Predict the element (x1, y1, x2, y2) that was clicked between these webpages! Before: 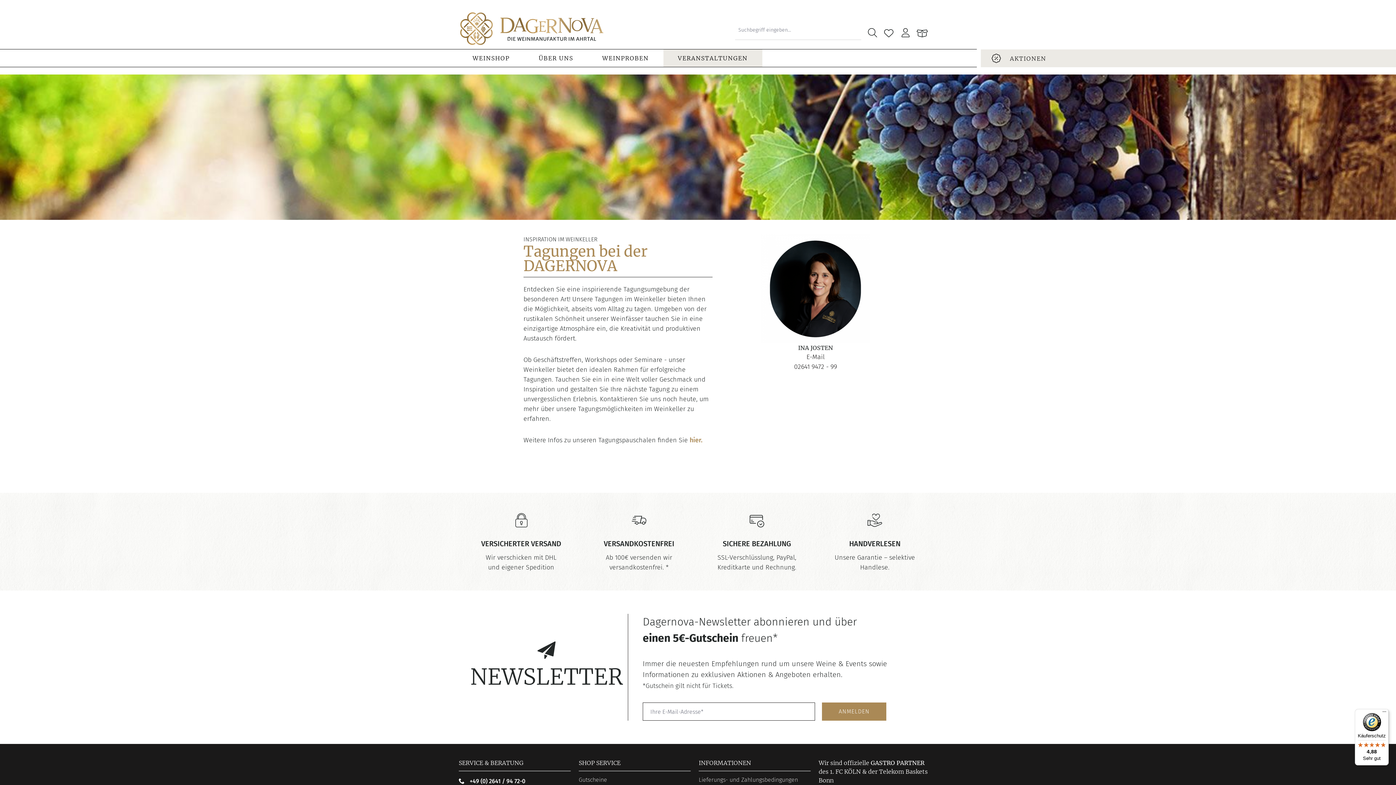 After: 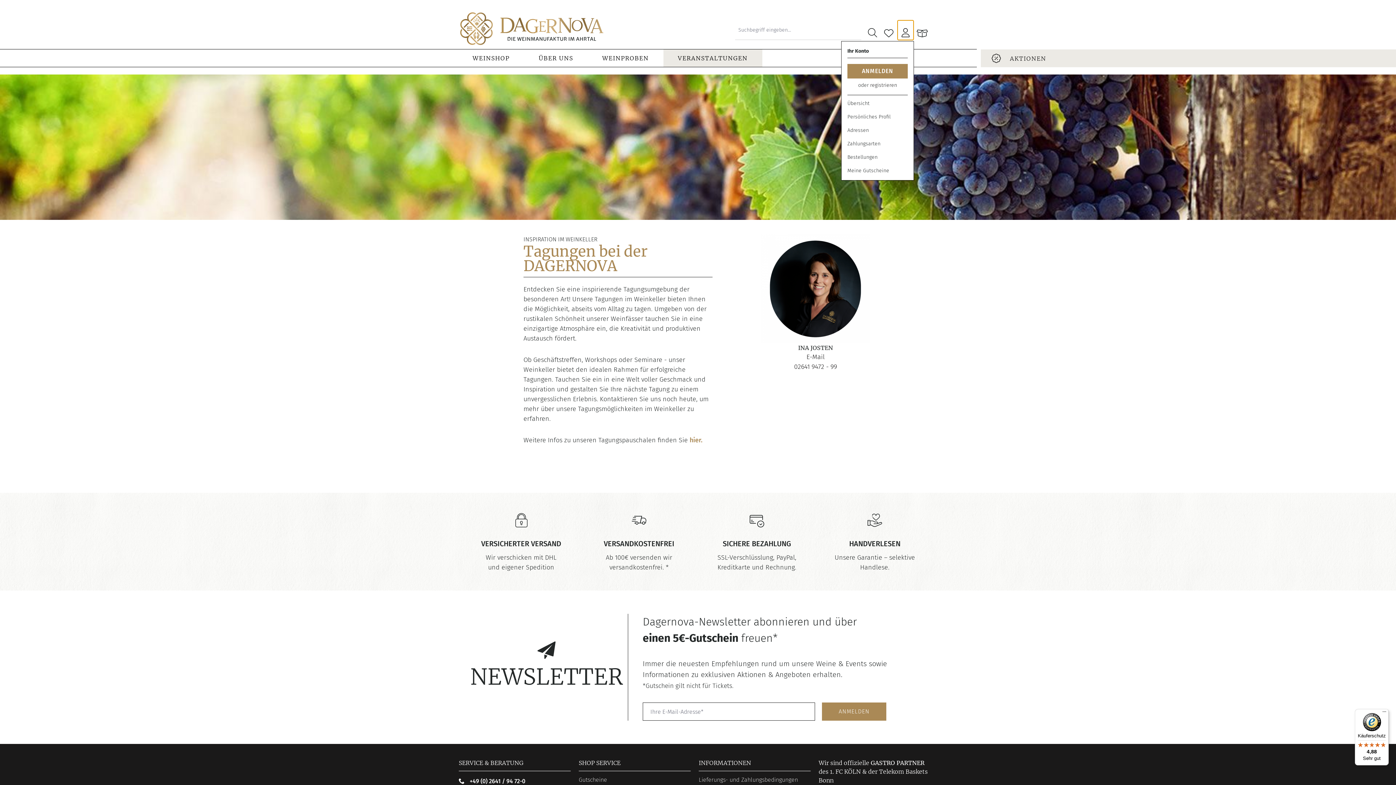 Action: label: Ihr Konto bbox: (897, 19, 914, 40)